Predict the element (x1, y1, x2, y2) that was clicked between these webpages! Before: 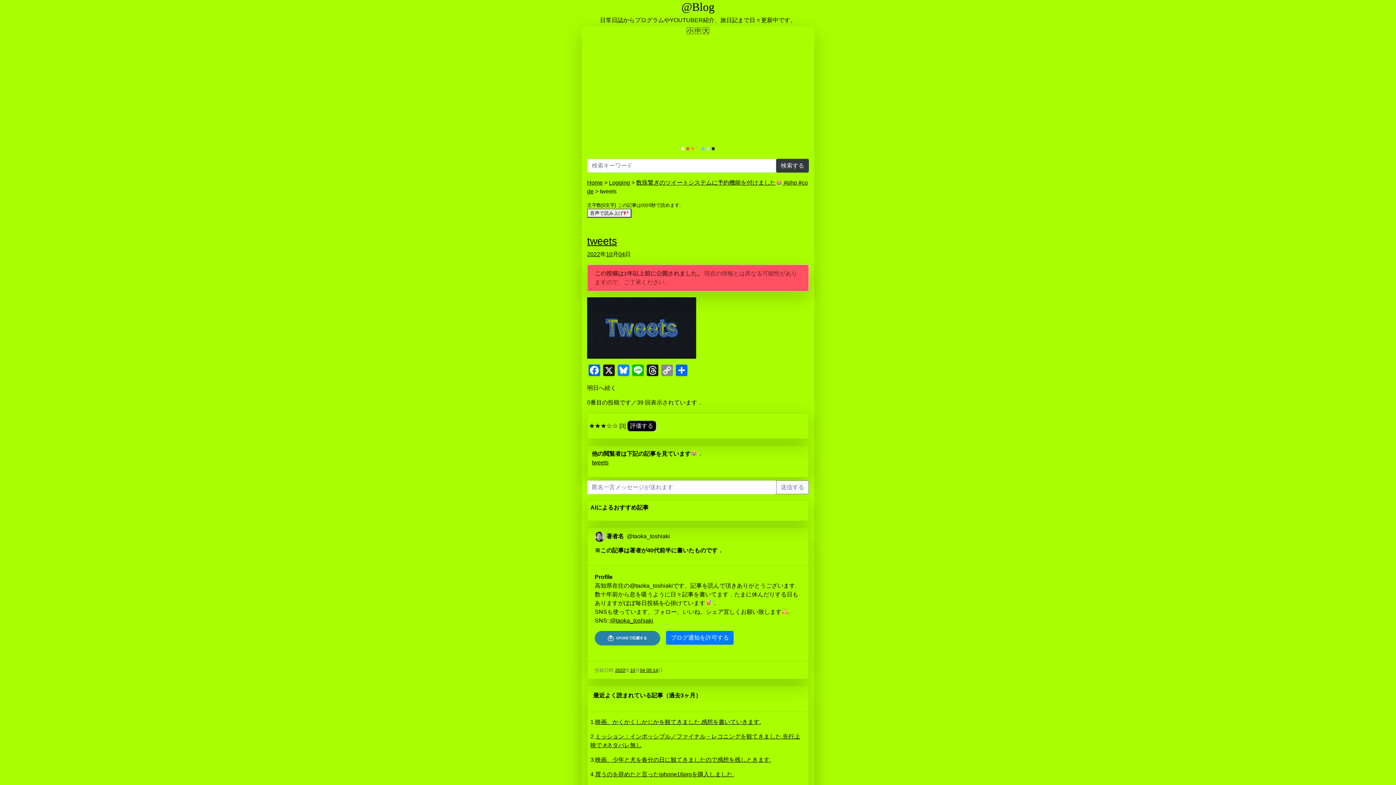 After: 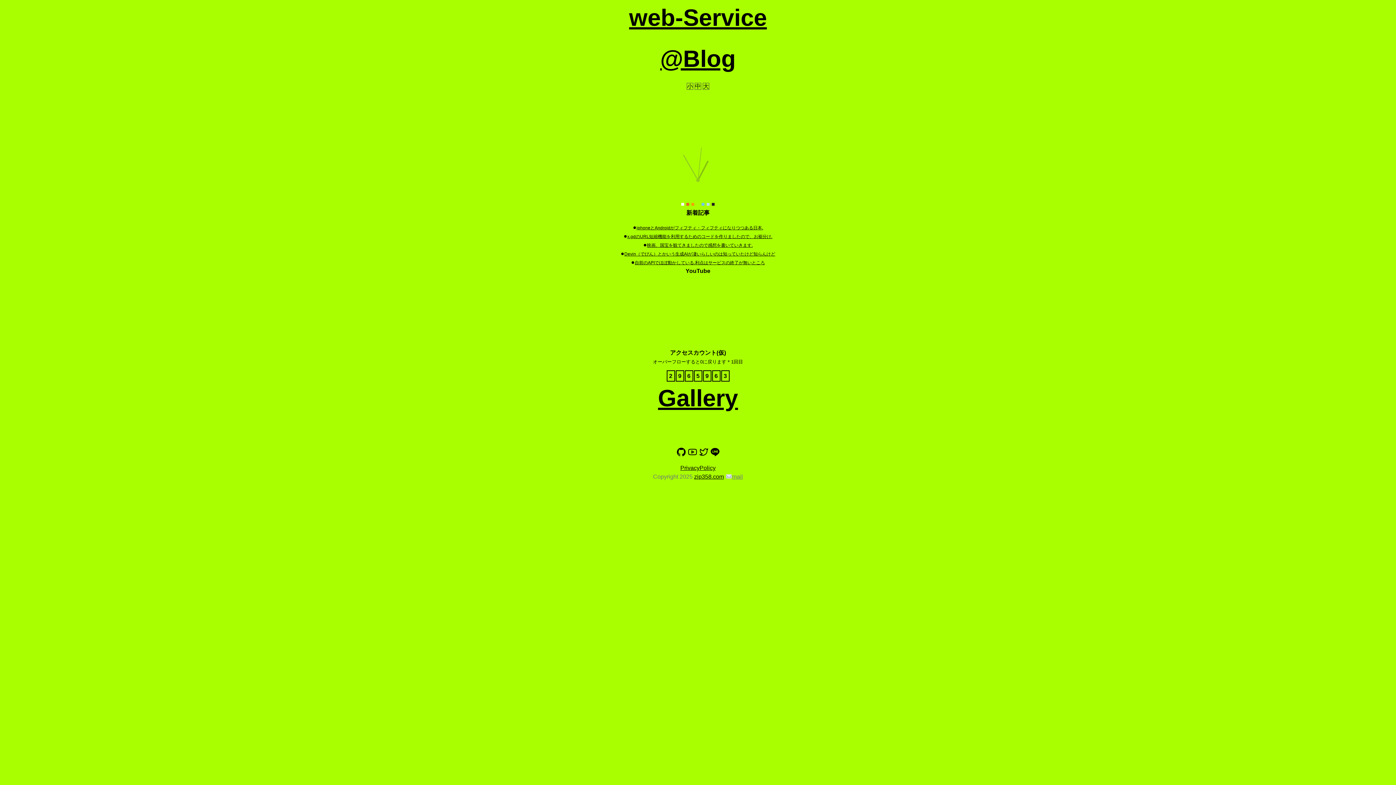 Action: label: Home bbox: (587, 179, 602, 185)